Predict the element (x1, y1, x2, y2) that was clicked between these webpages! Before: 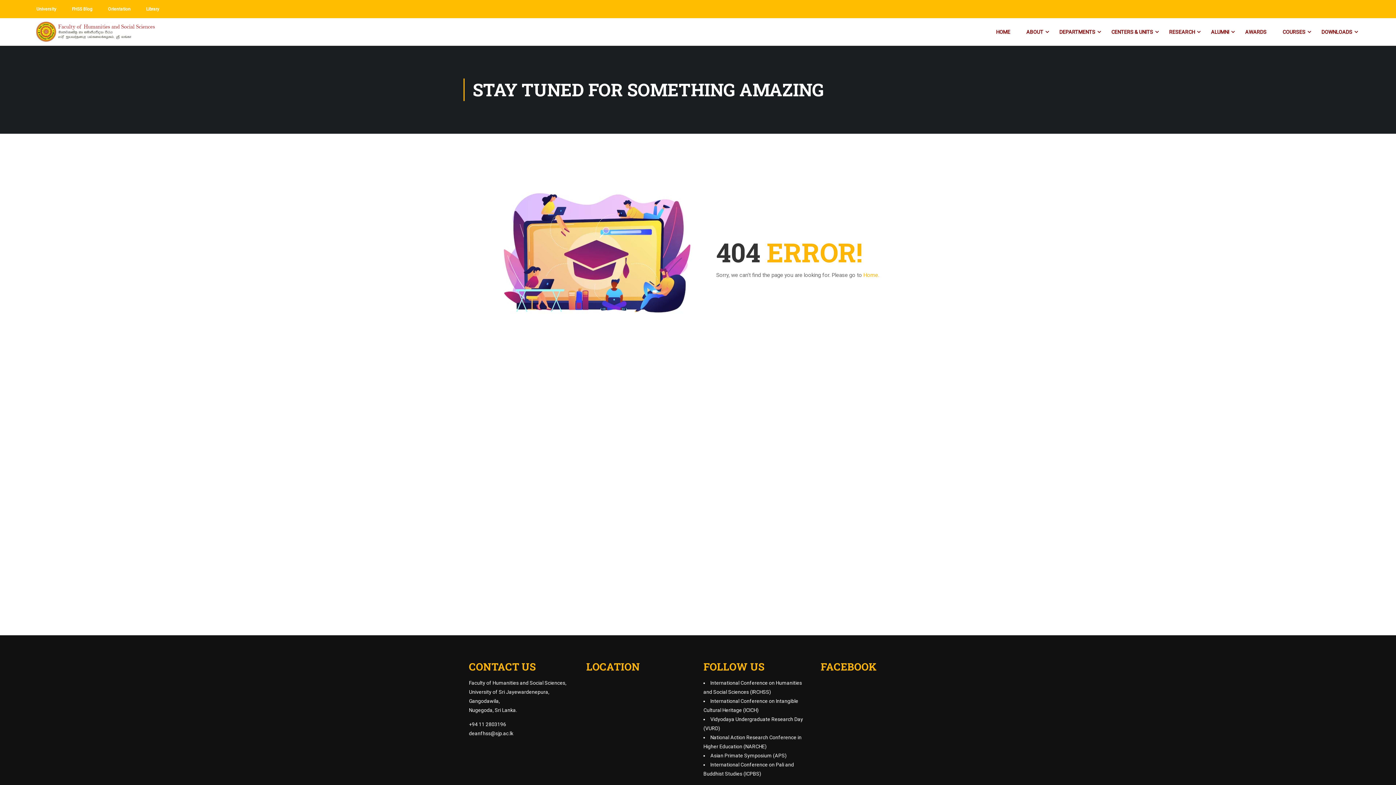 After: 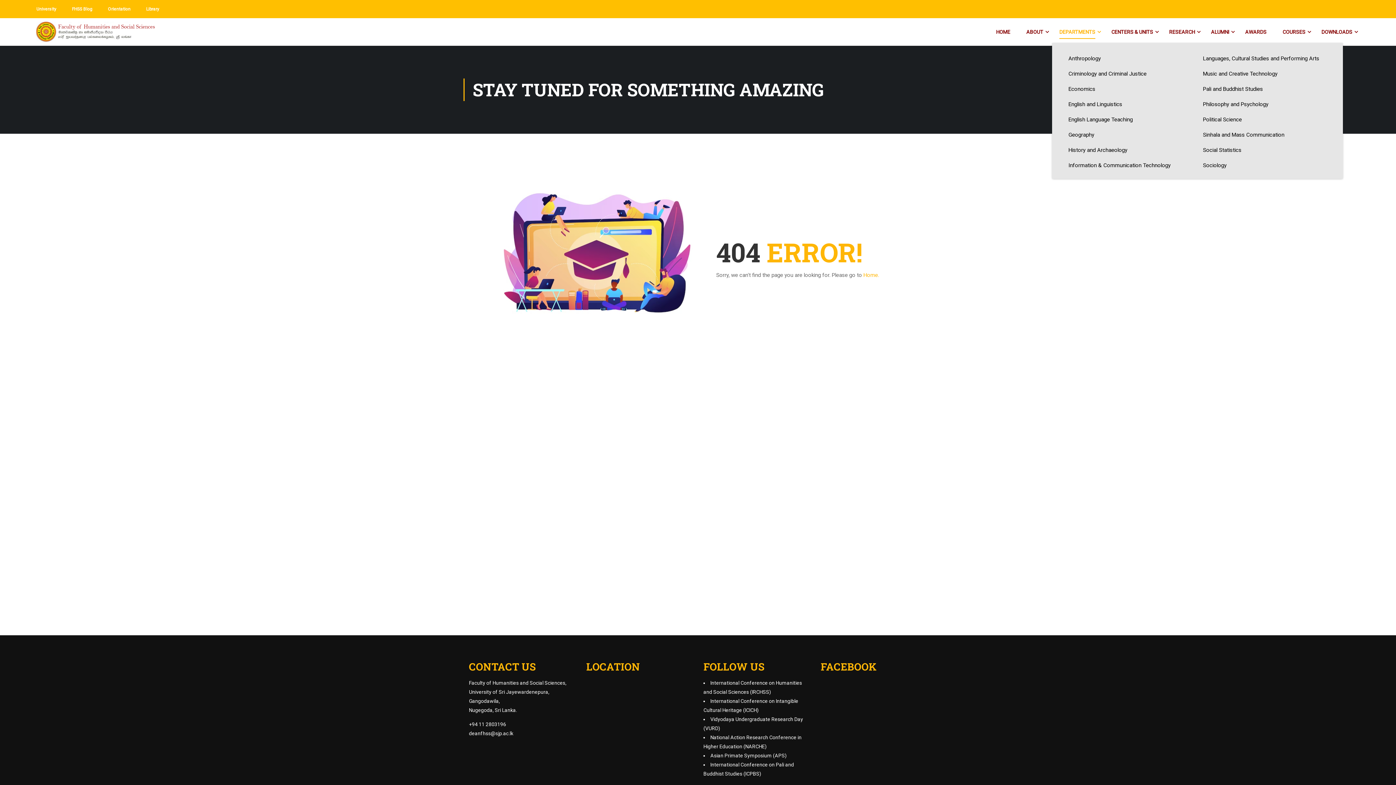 Action: bbox: (1052, 21, 1102, 42) label: DEPARTMENTS